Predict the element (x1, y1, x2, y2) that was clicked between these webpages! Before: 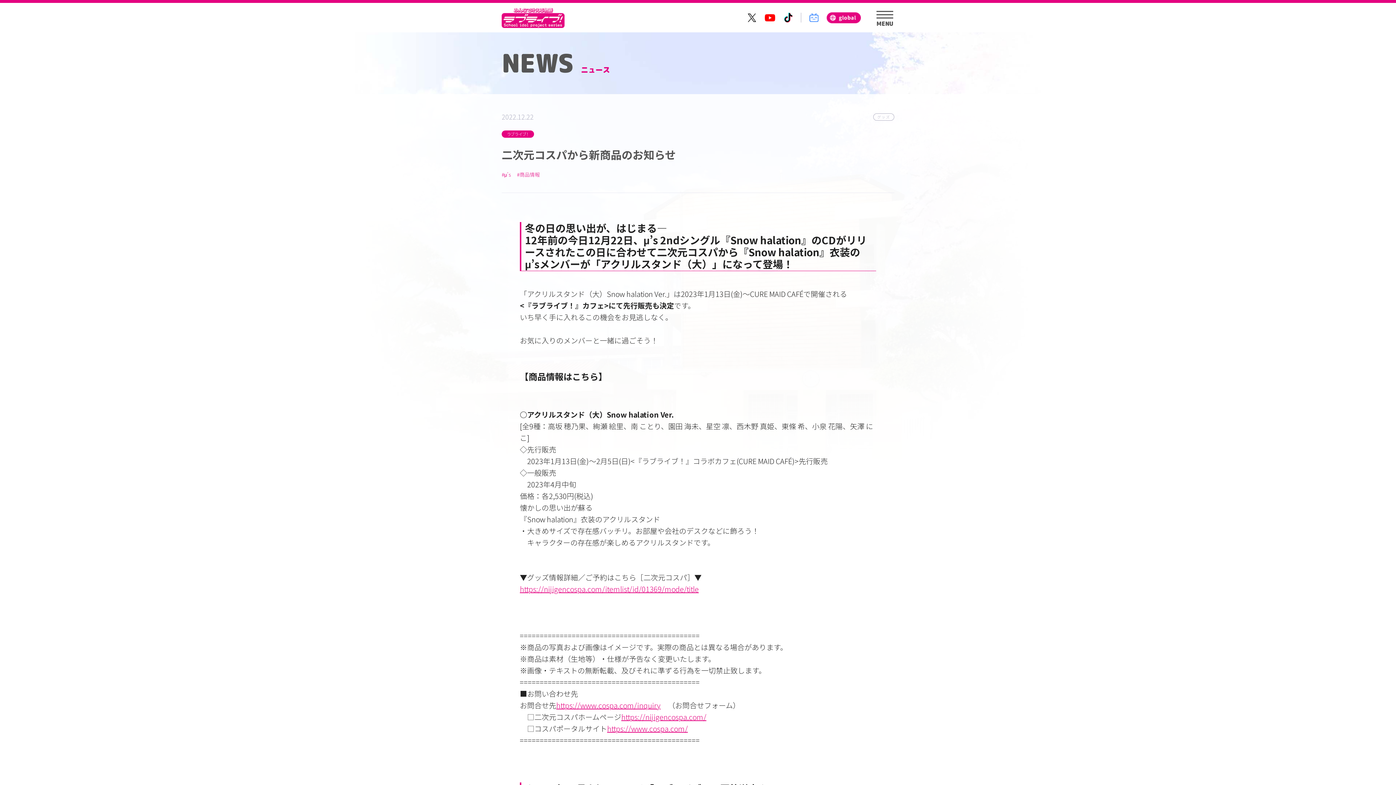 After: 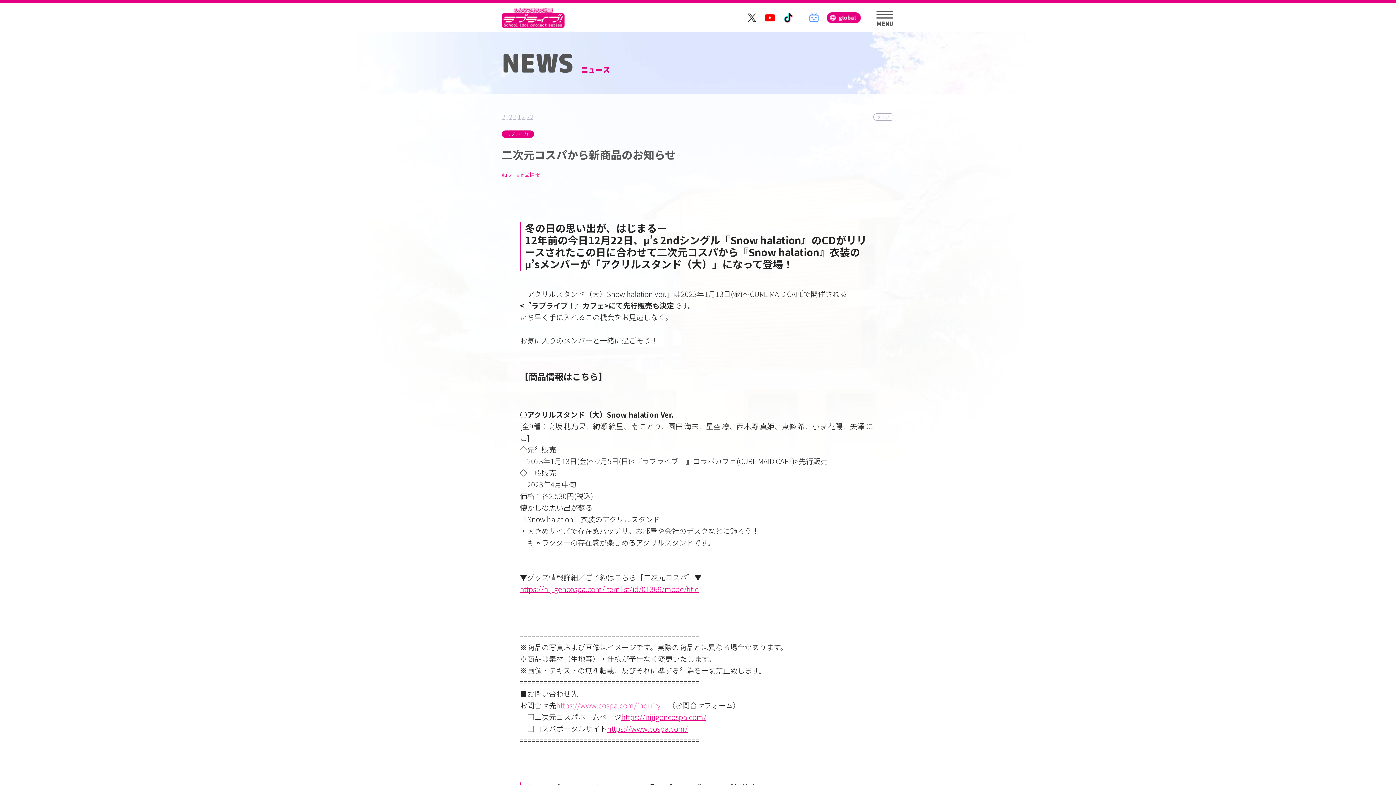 Action: bbox: (556, 700, 660, 711) label: https://www.cospa.com/inquiry